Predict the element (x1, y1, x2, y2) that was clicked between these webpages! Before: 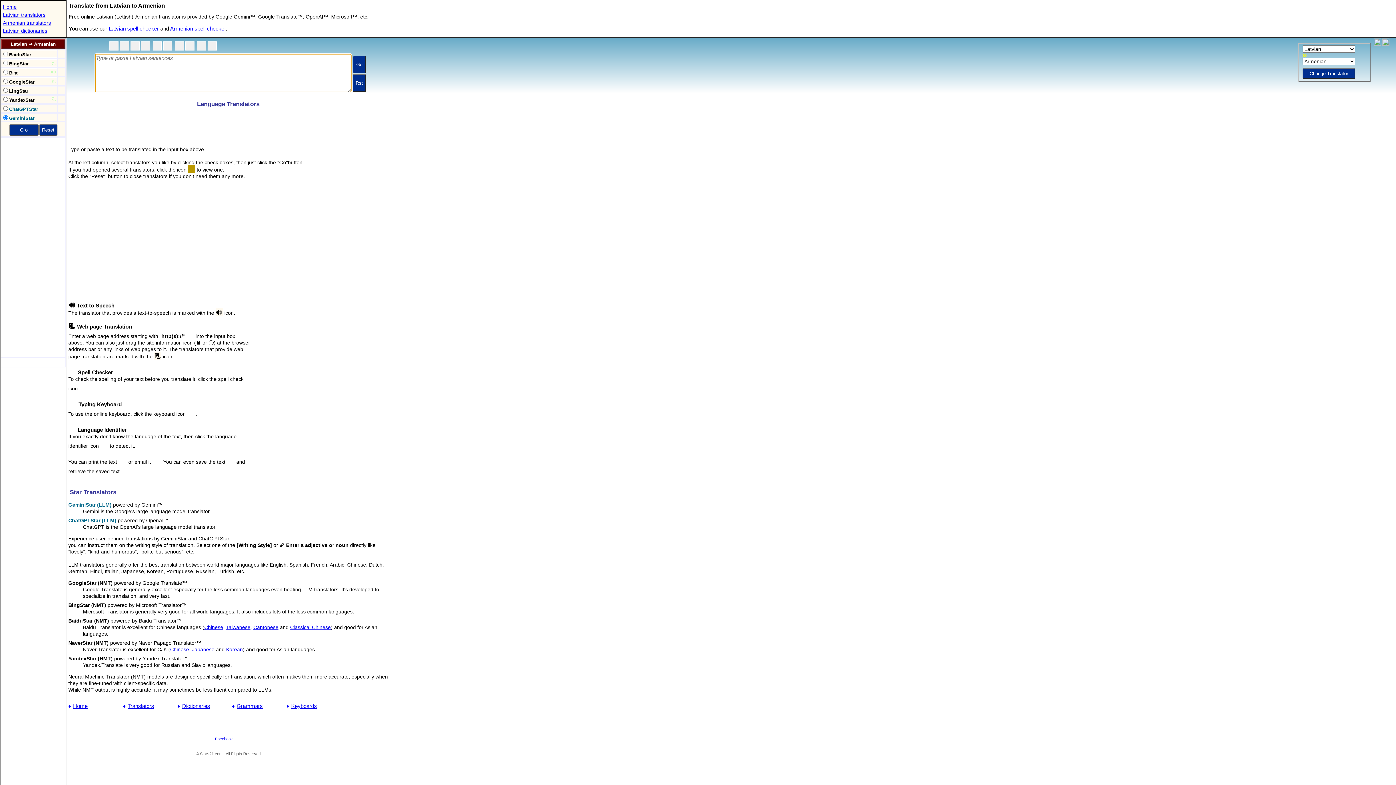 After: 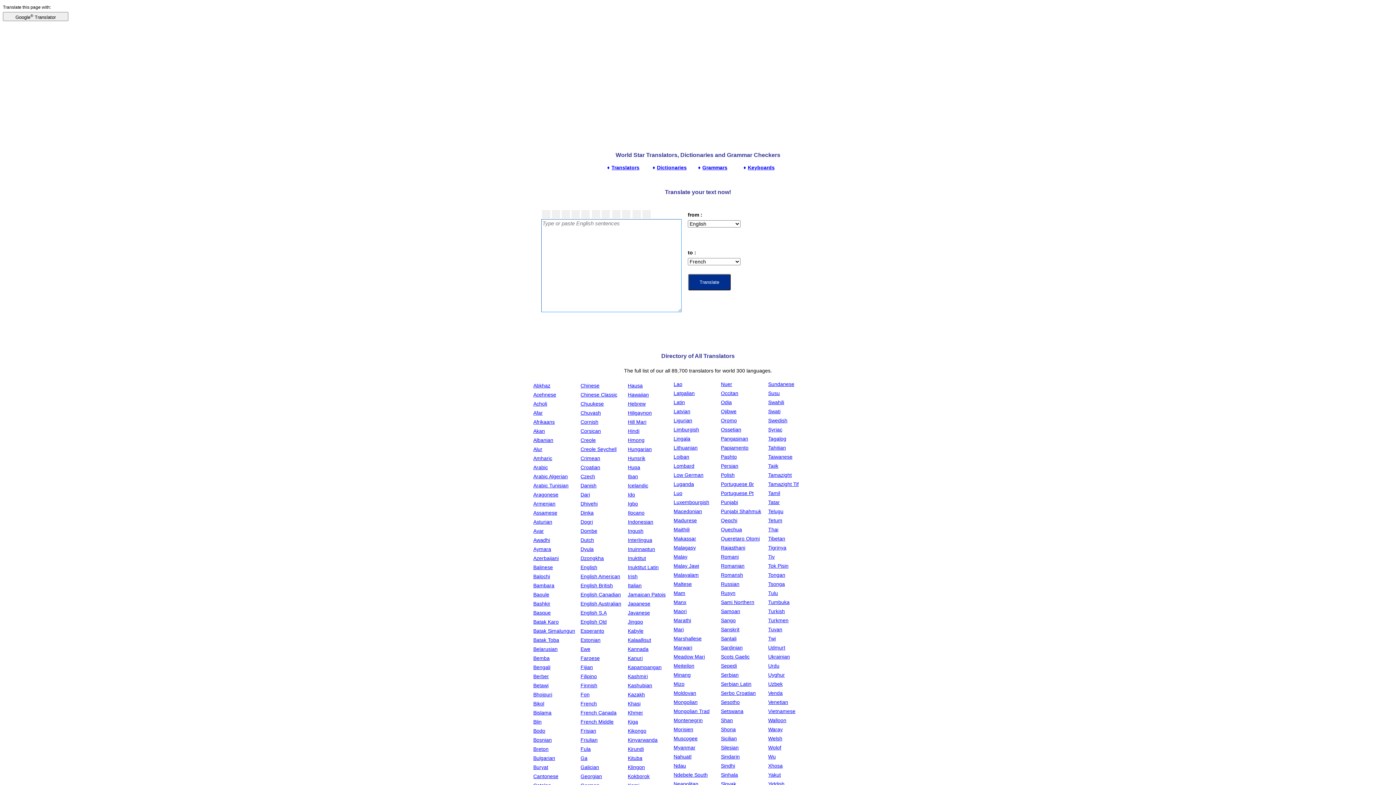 Action: bbox: (2, 4, 16, 9) label: Home